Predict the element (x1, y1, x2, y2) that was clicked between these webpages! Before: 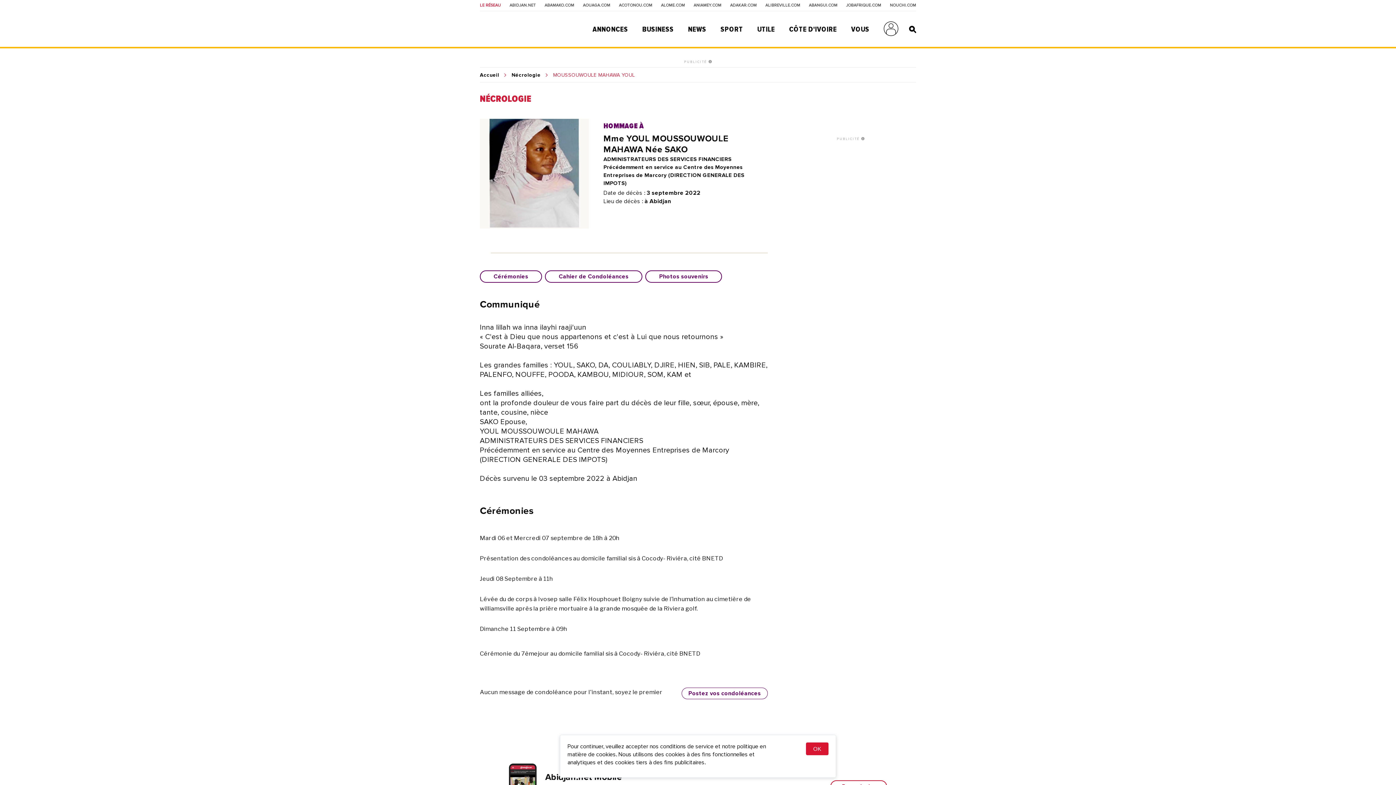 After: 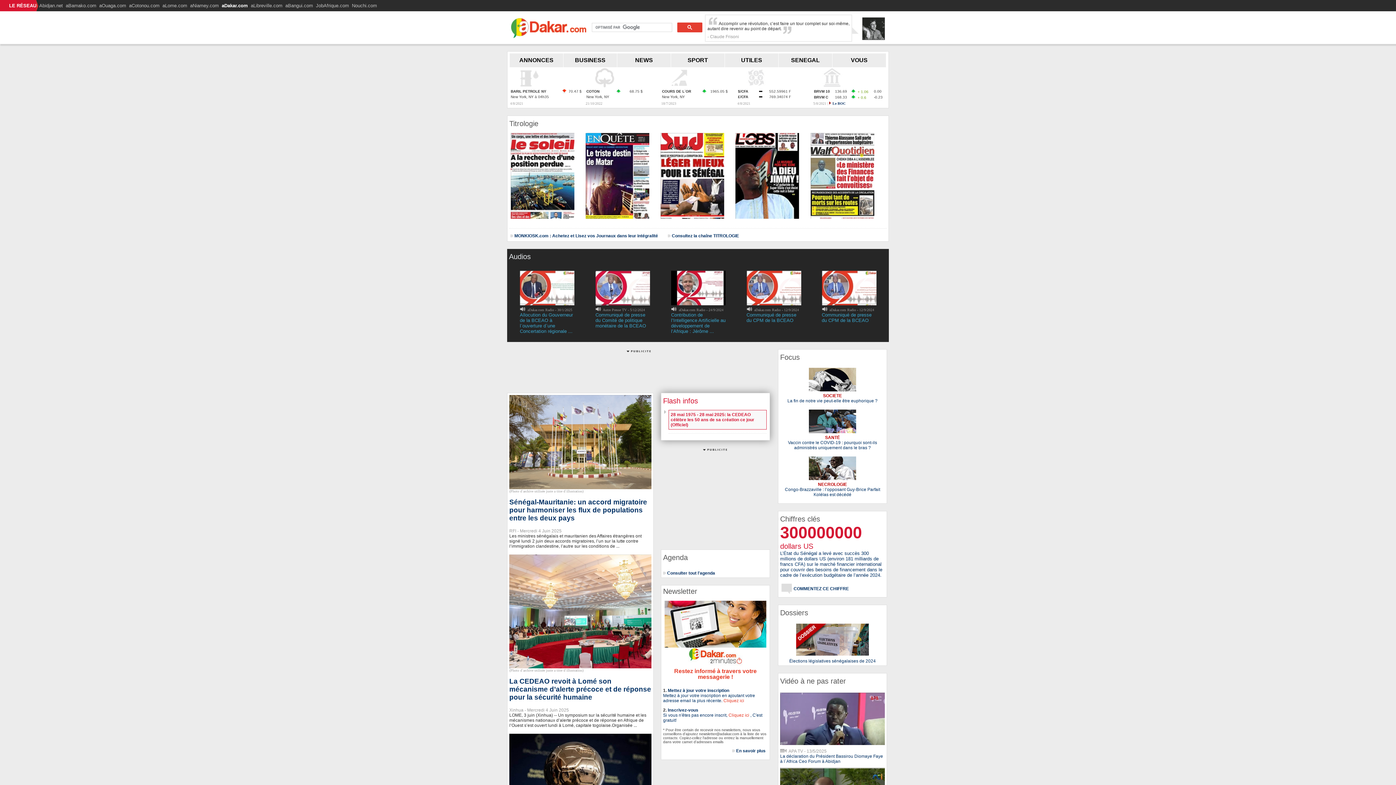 Action: label: ADAKAR.COM bbox: (730, 3, 756, 7)